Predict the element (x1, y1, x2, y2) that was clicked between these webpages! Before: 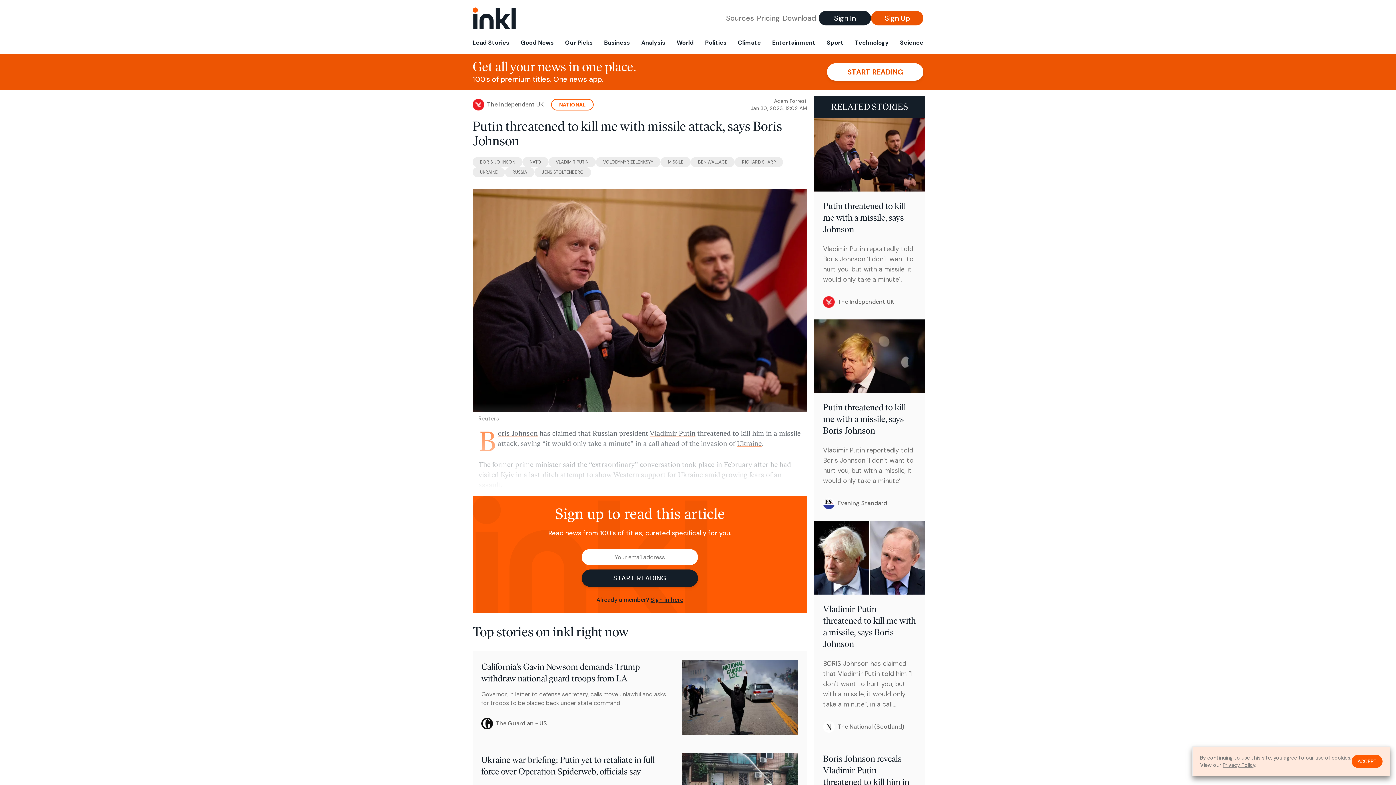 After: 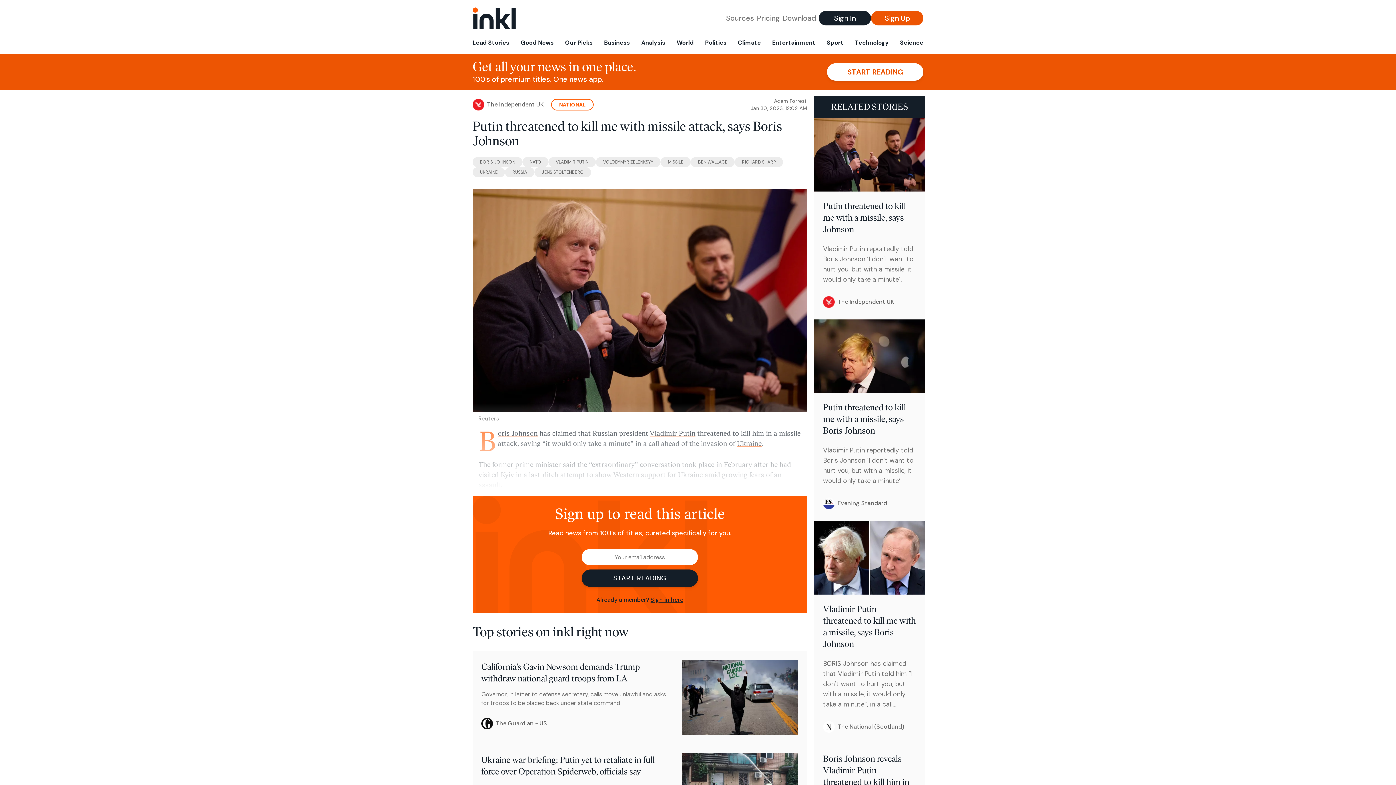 Action: label: ACCEPT bbox: (1352, 755, 1382, 768)